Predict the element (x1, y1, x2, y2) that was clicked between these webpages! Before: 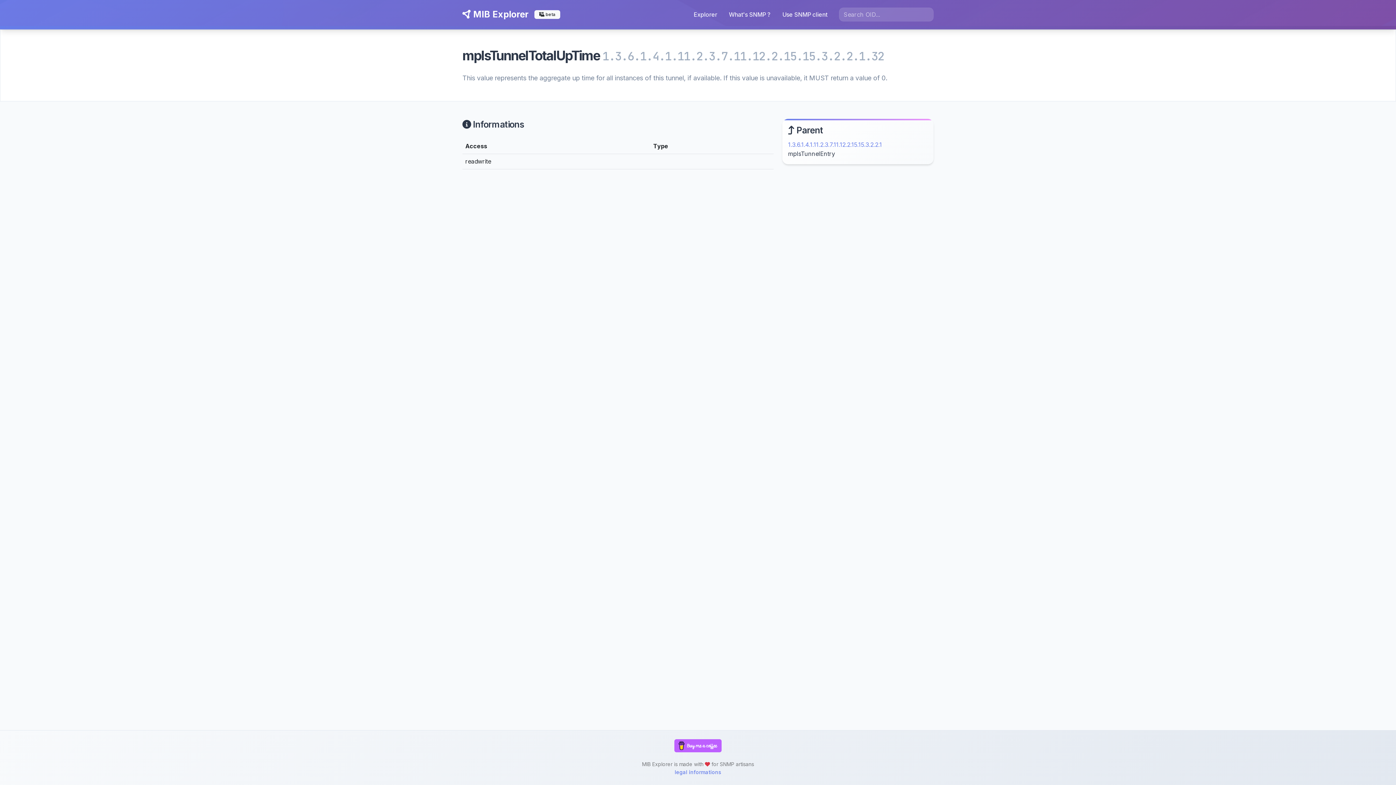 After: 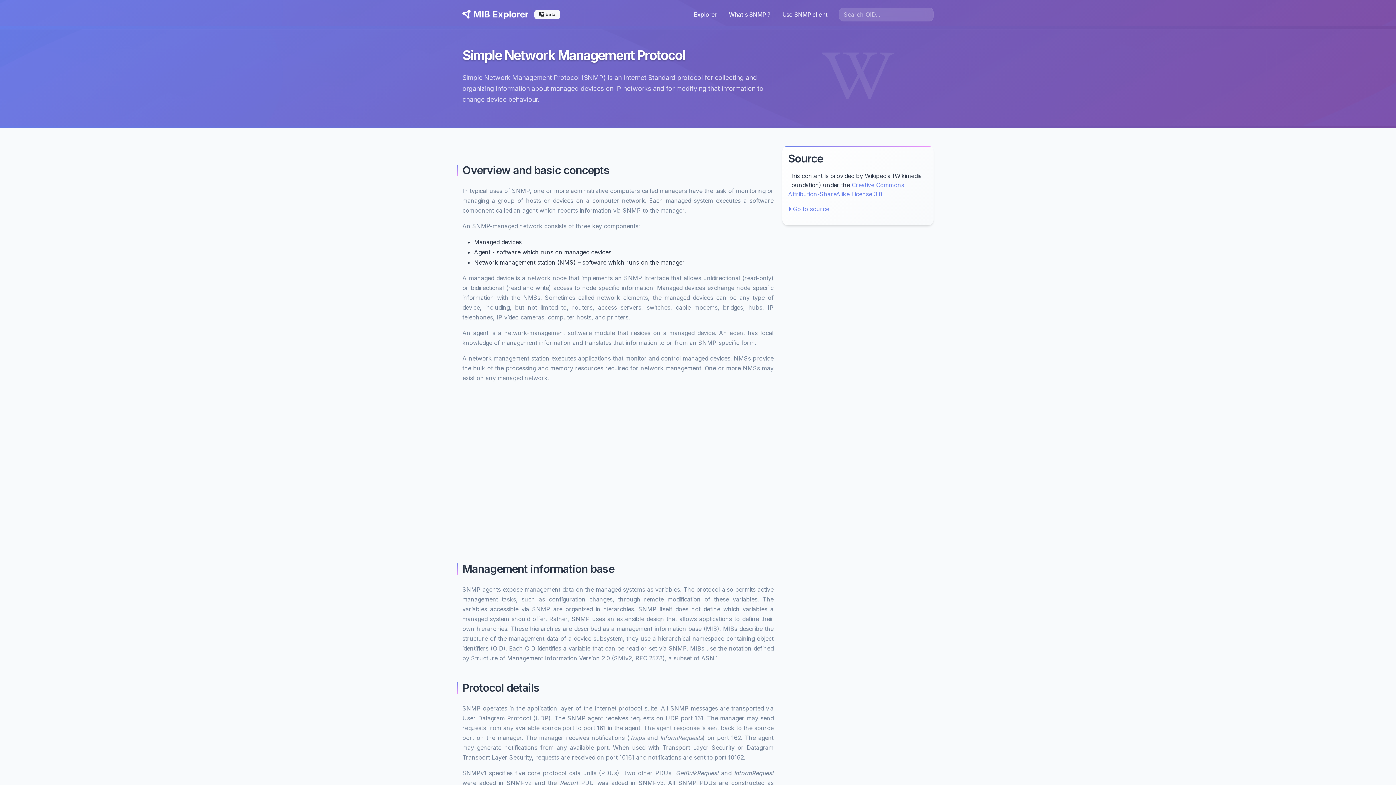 Action: label: What's SNMP ? bbox: (723, 6, 776, 22)